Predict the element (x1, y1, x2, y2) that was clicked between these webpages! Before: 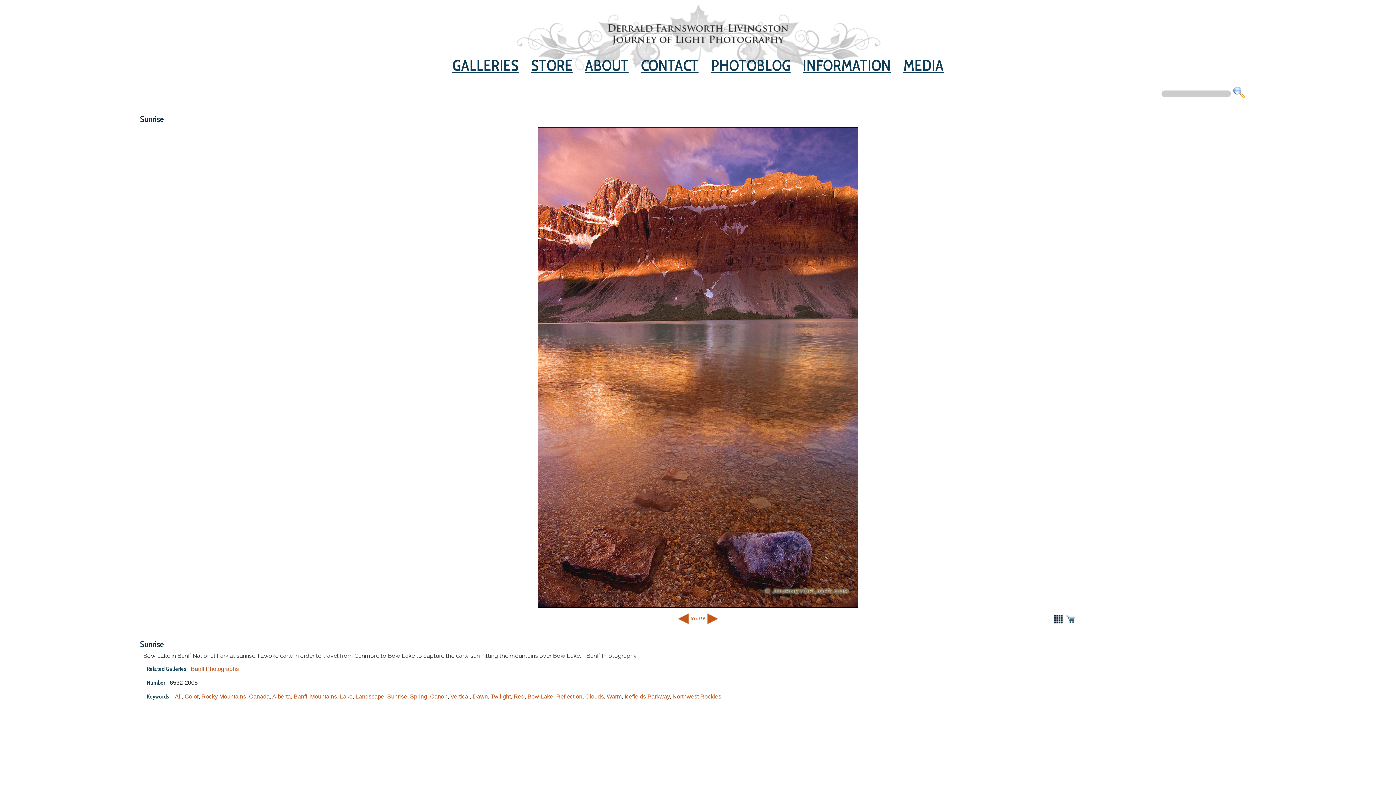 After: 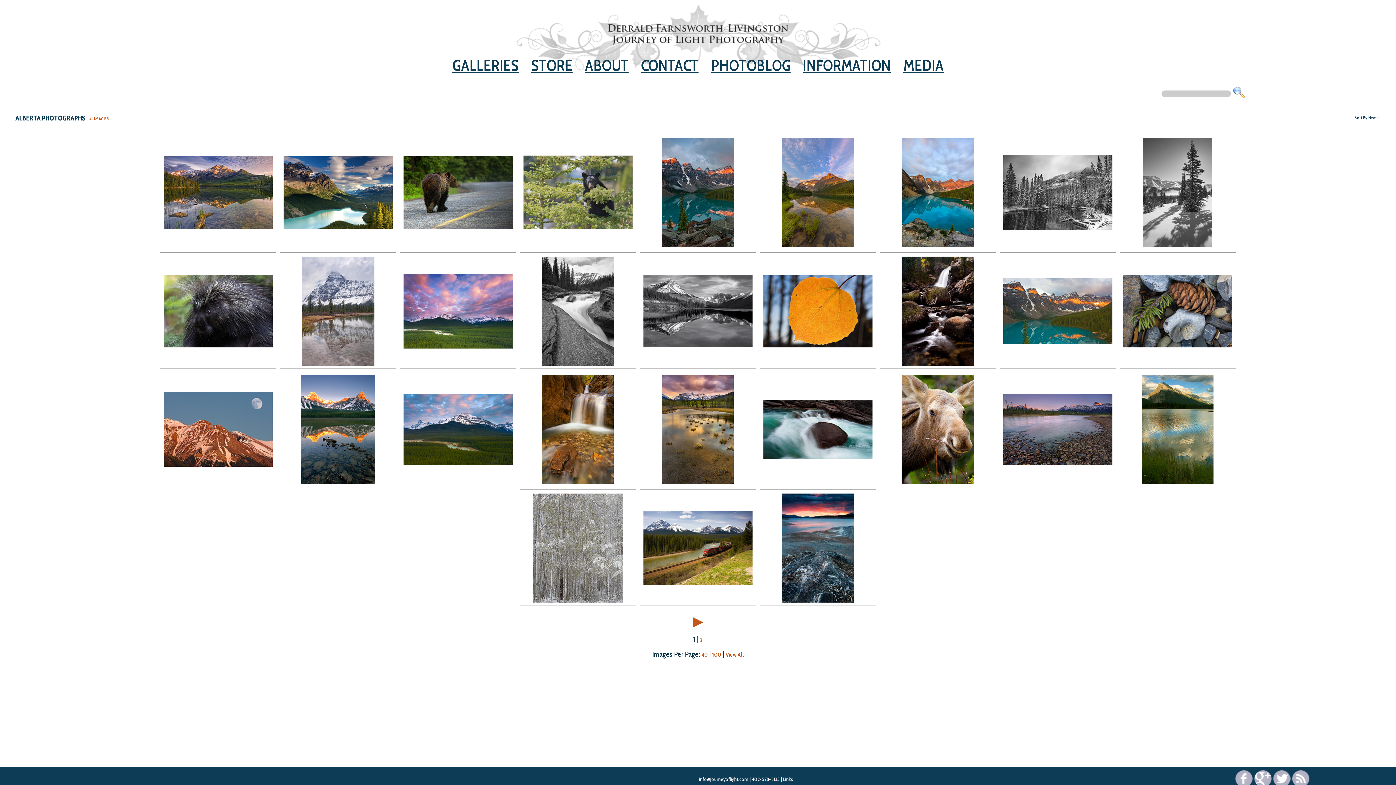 Action: label: Alberta bbox: (272, 693, 290, 700)